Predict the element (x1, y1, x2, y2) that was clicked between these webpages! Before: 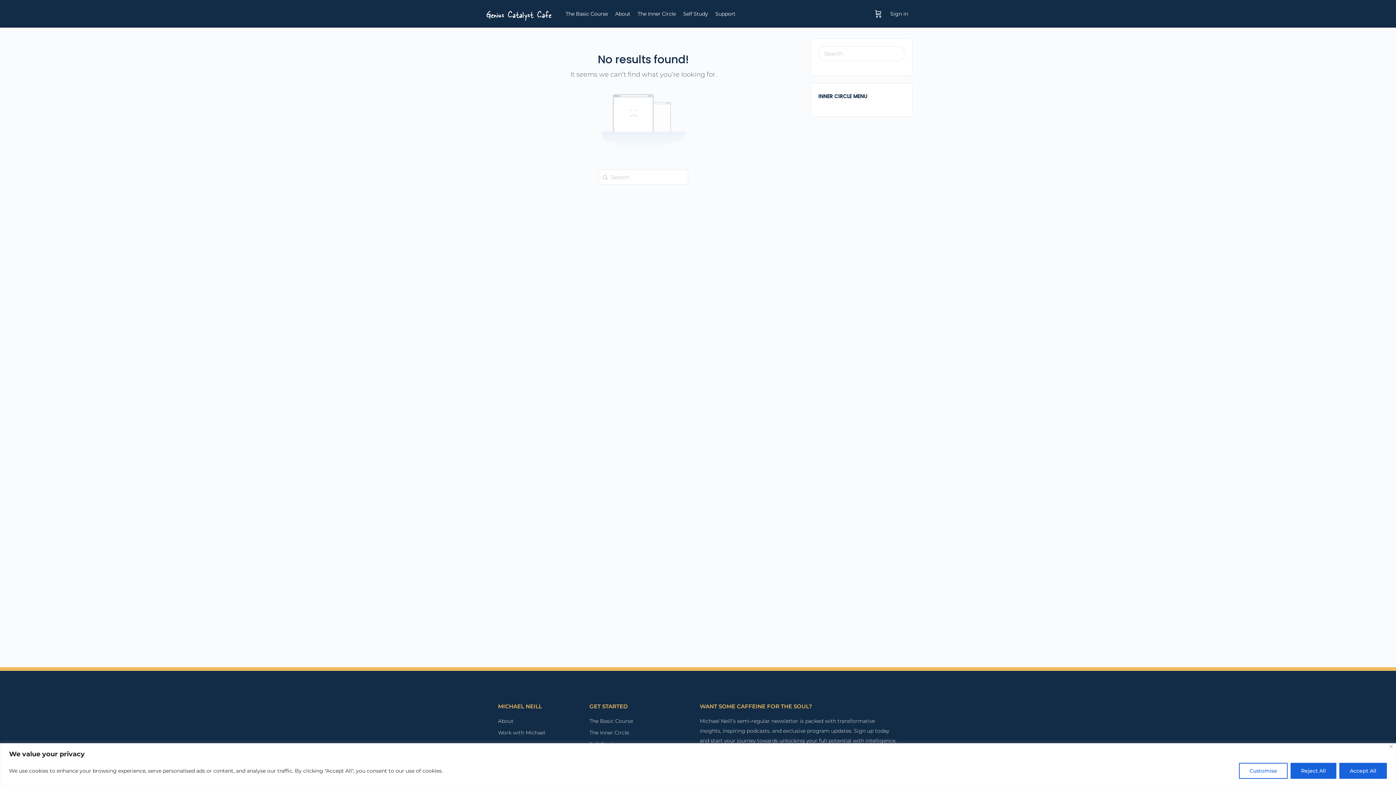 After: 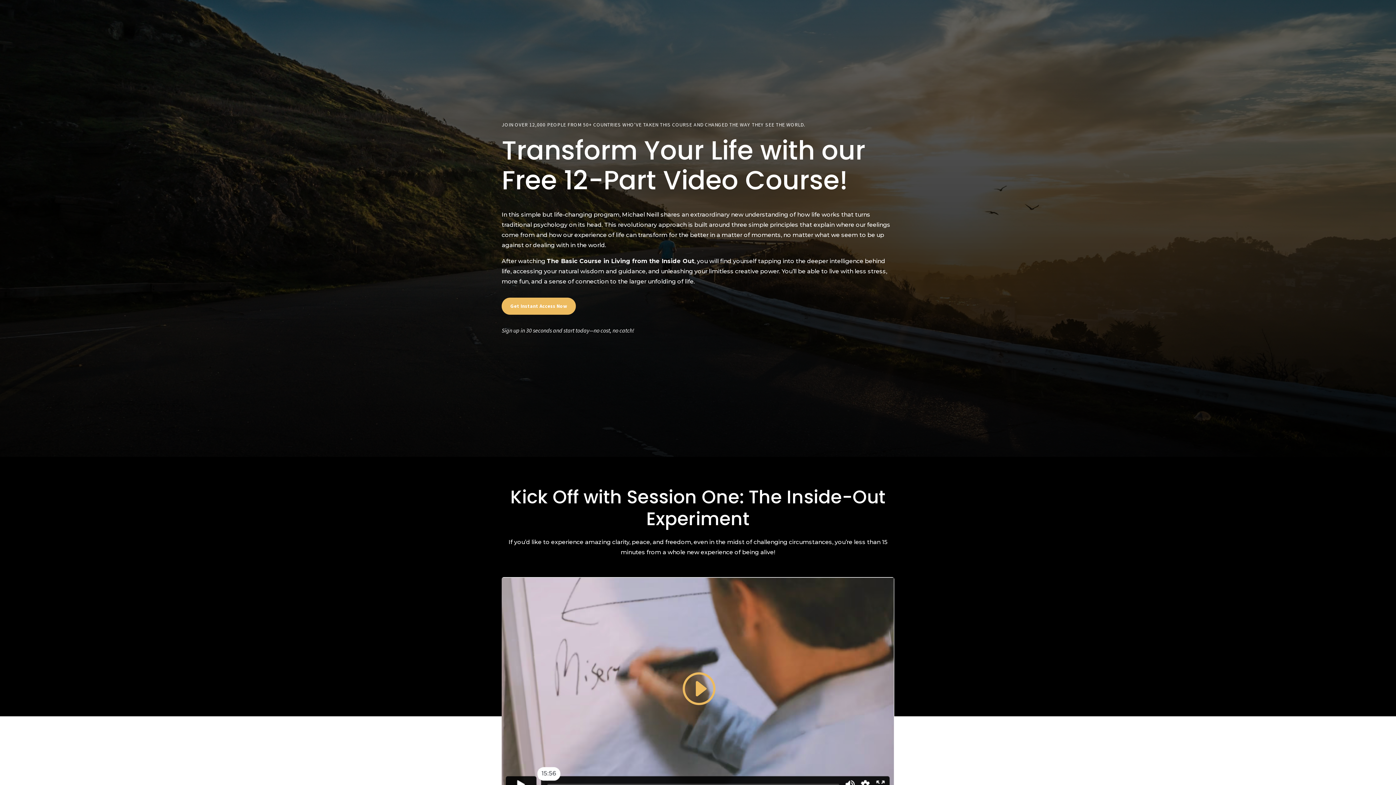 Action: label: The Basic Course bbox: (565, 0, 608, 27)